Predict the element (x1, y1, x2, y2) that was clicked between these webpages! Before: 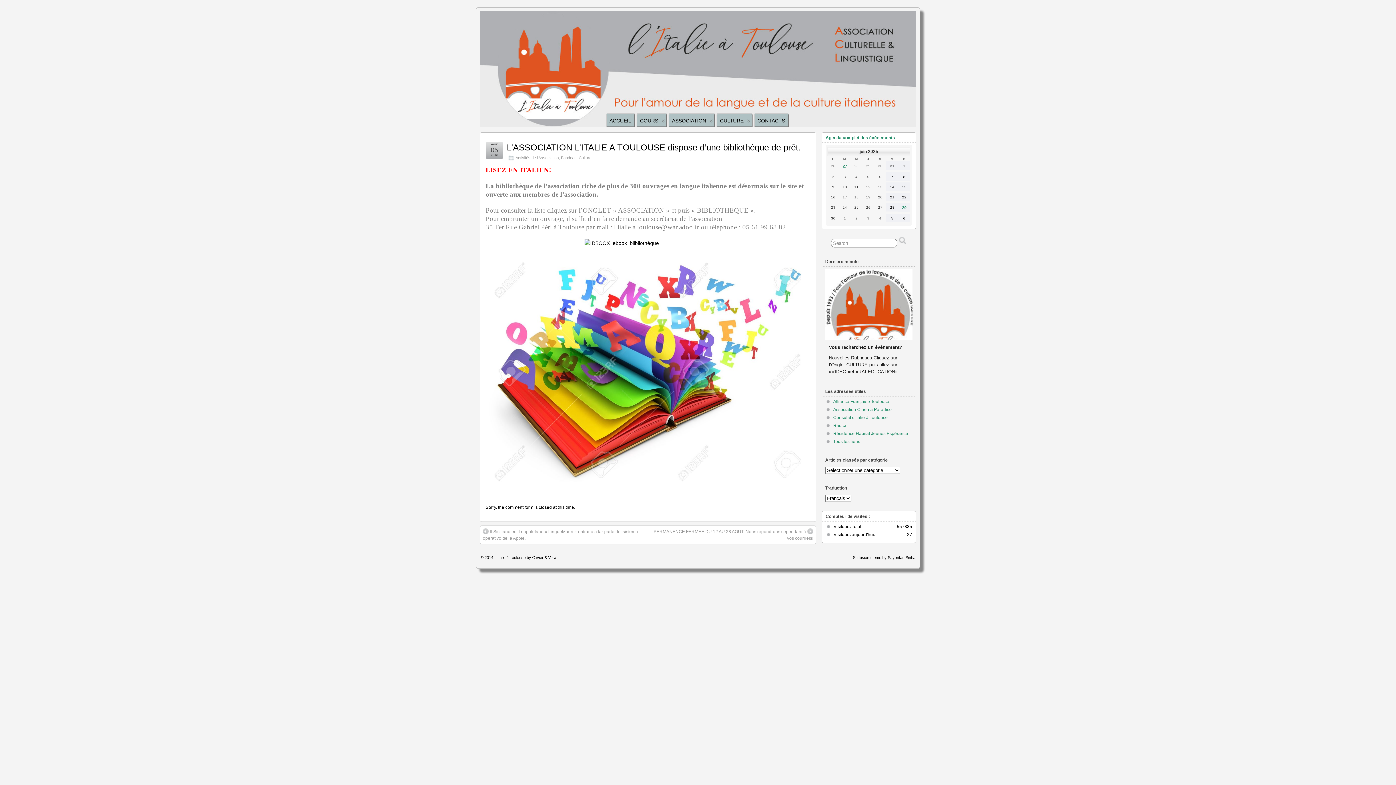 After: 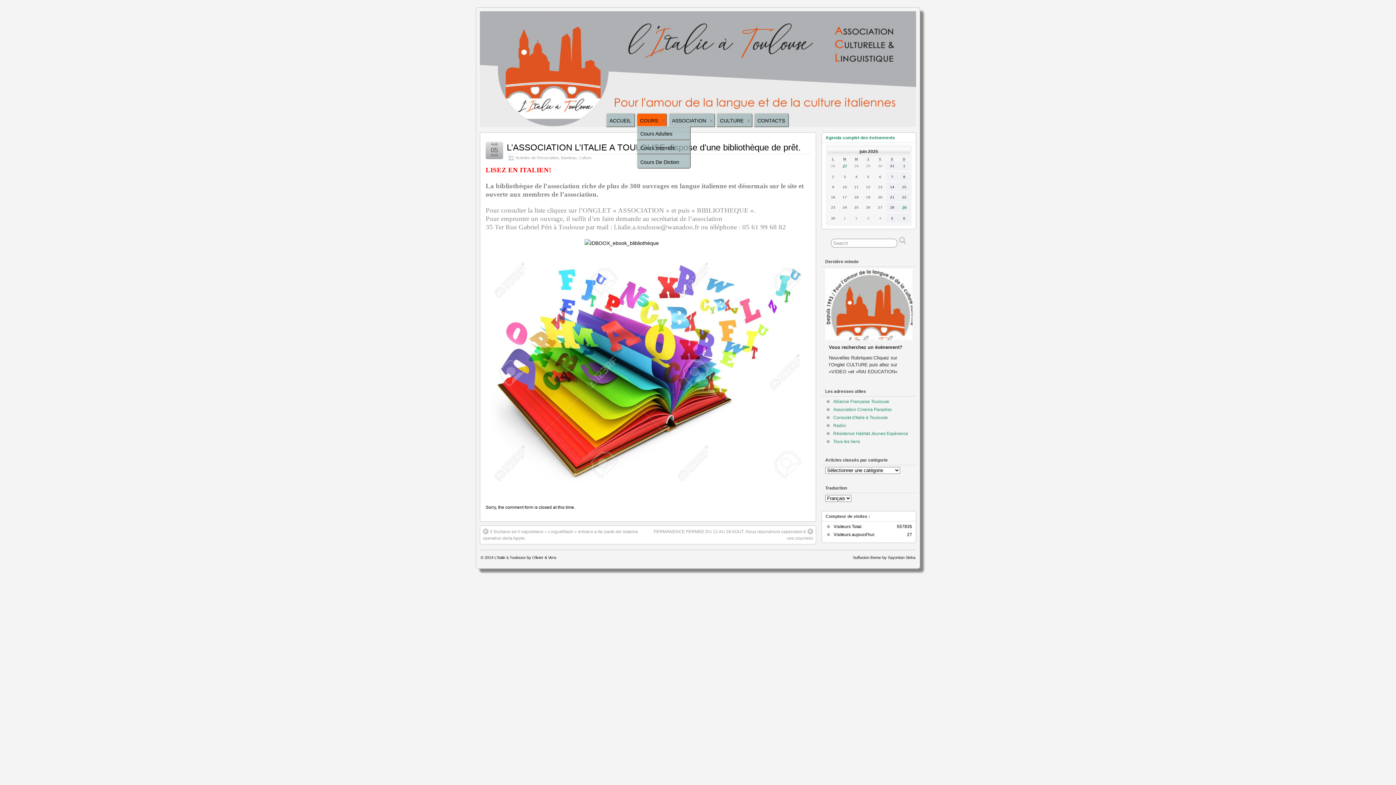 Action: label:  
COURS bbox: (636, 113, 666, 126)